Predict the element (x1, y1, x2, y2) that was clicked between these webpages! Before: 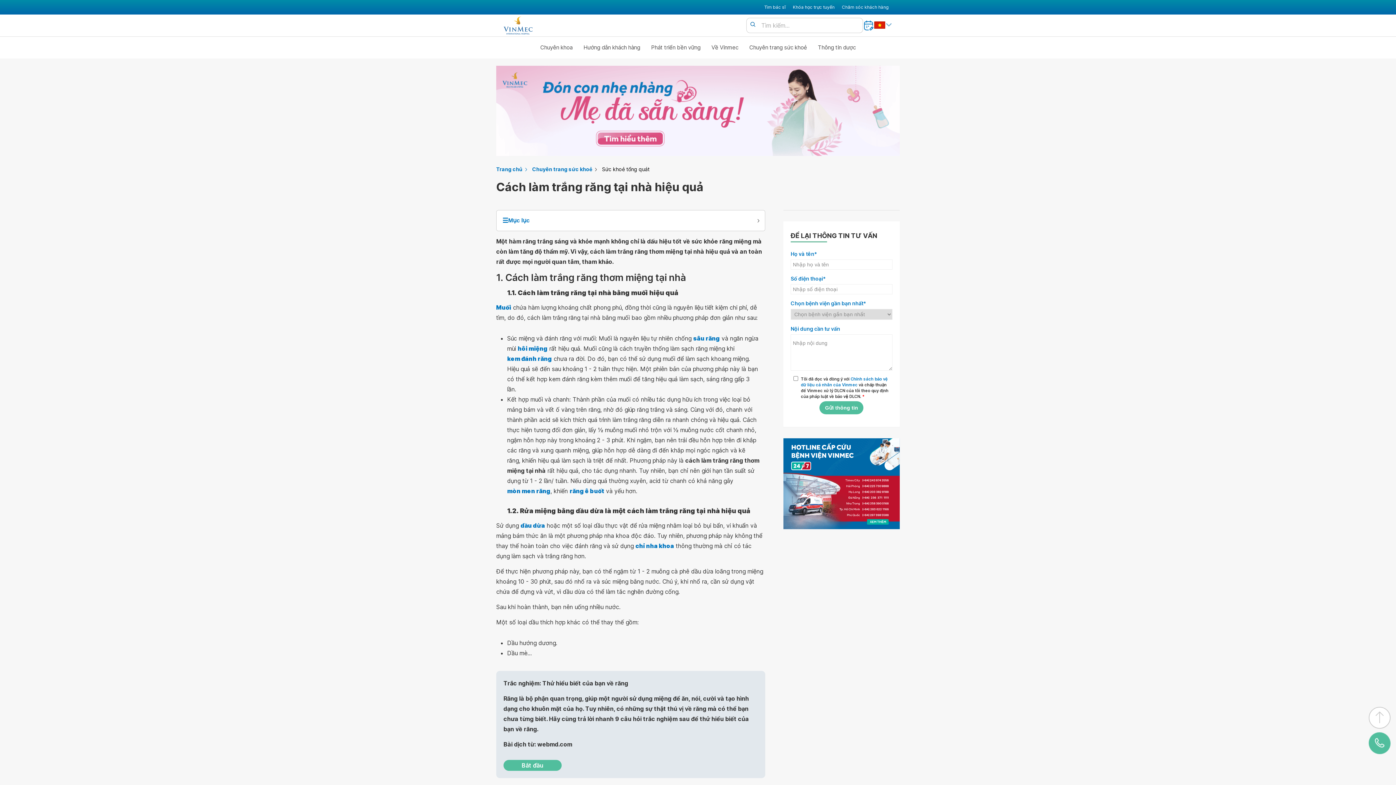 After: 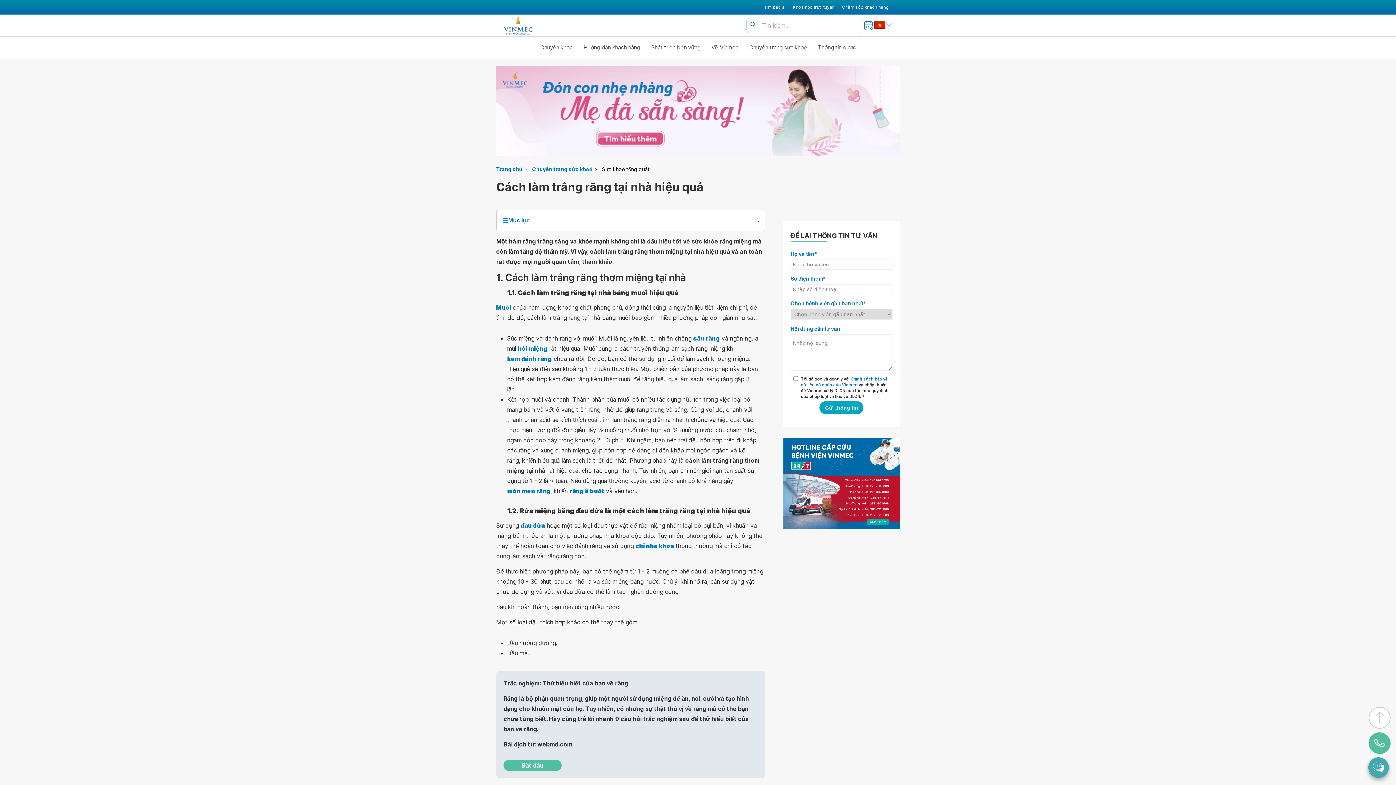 Action: bbox: (819, 401, 863, 414) label: Gửi thông tin